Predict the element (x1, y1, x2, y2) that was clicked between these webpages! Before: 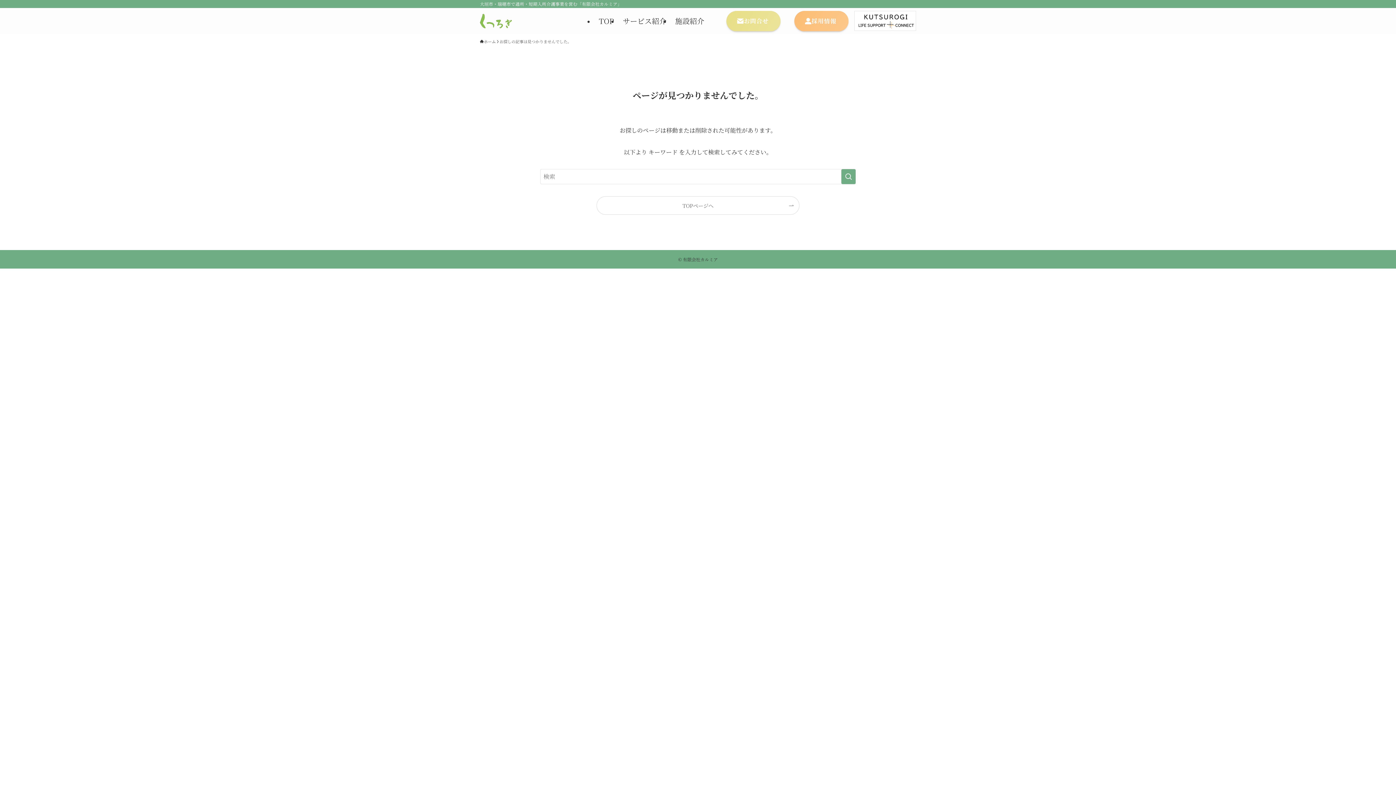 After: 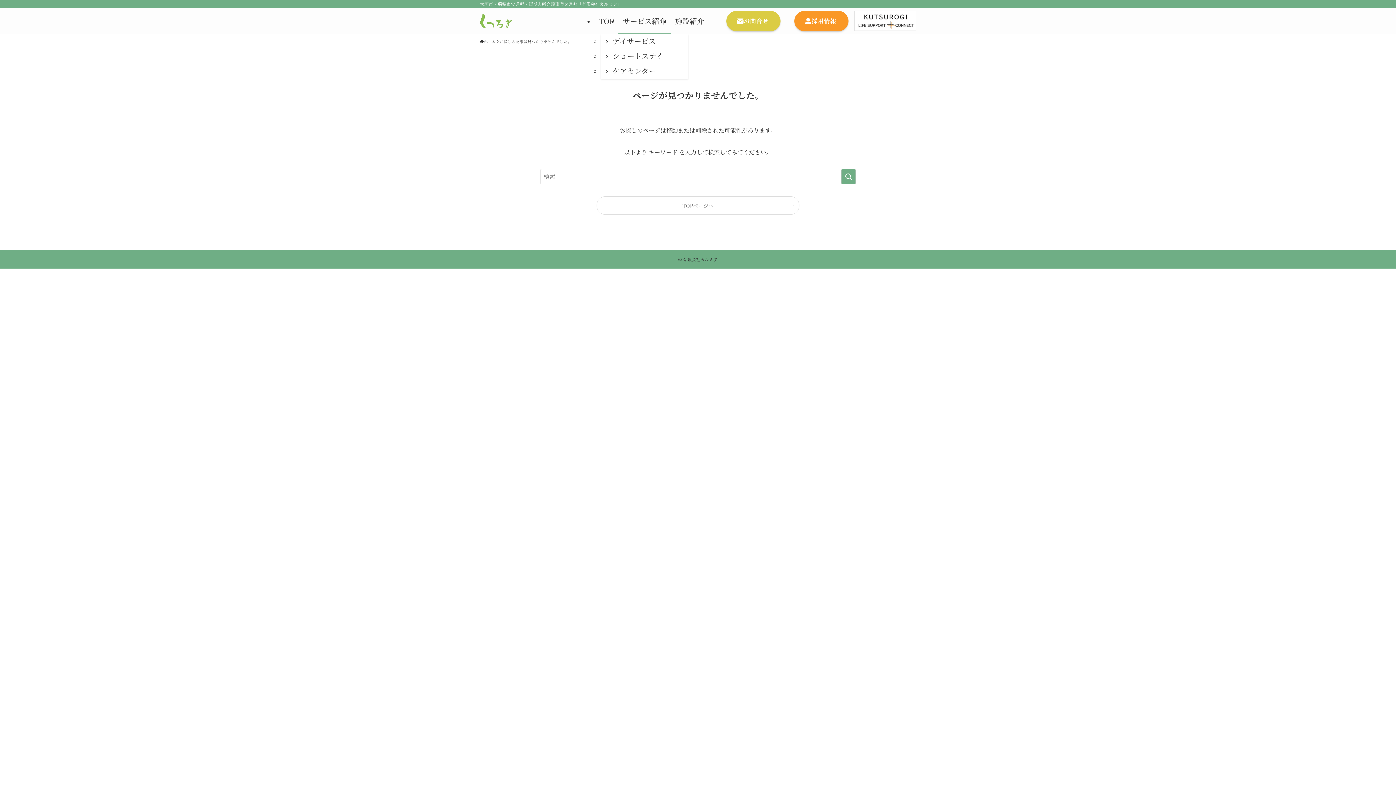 Action: bbox: (618, 8, 670, 34) label: サービス紹介